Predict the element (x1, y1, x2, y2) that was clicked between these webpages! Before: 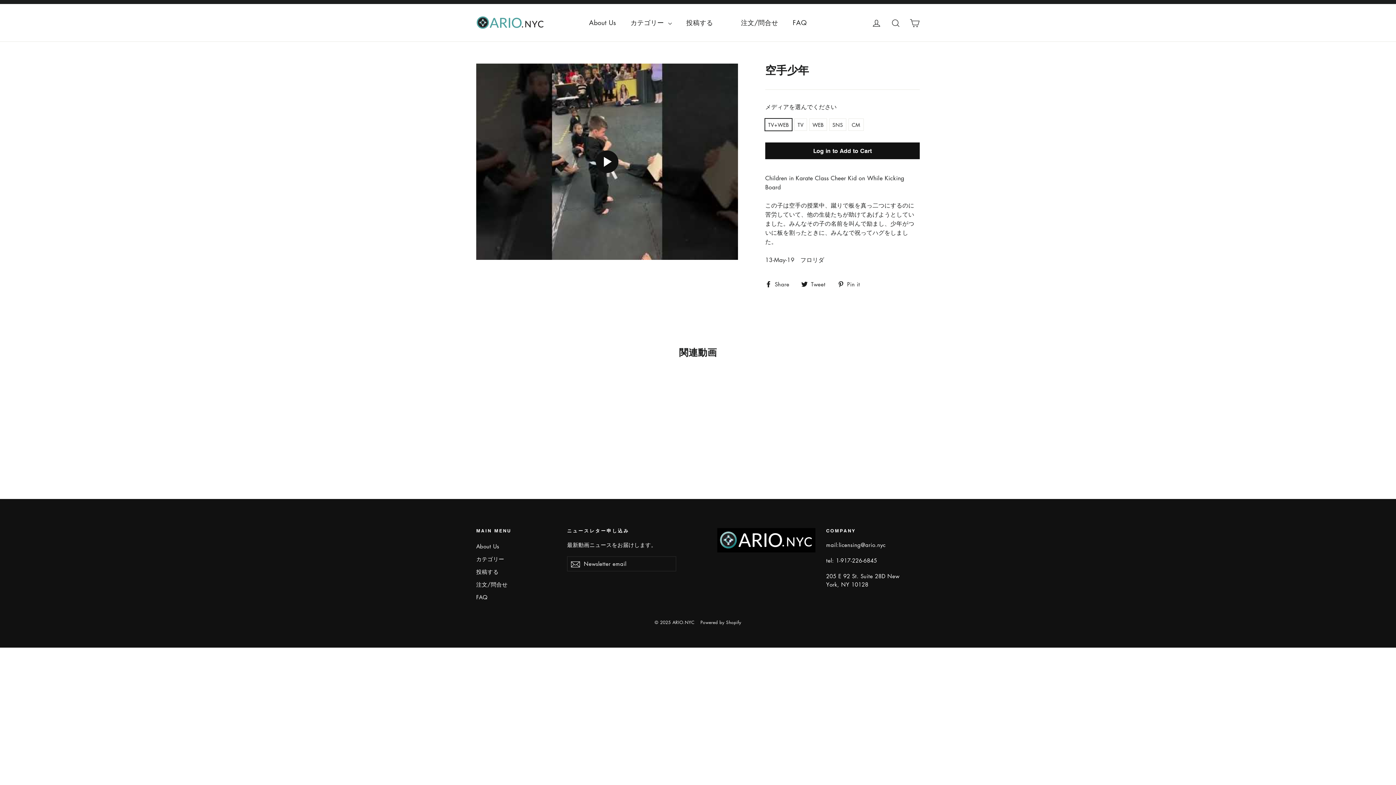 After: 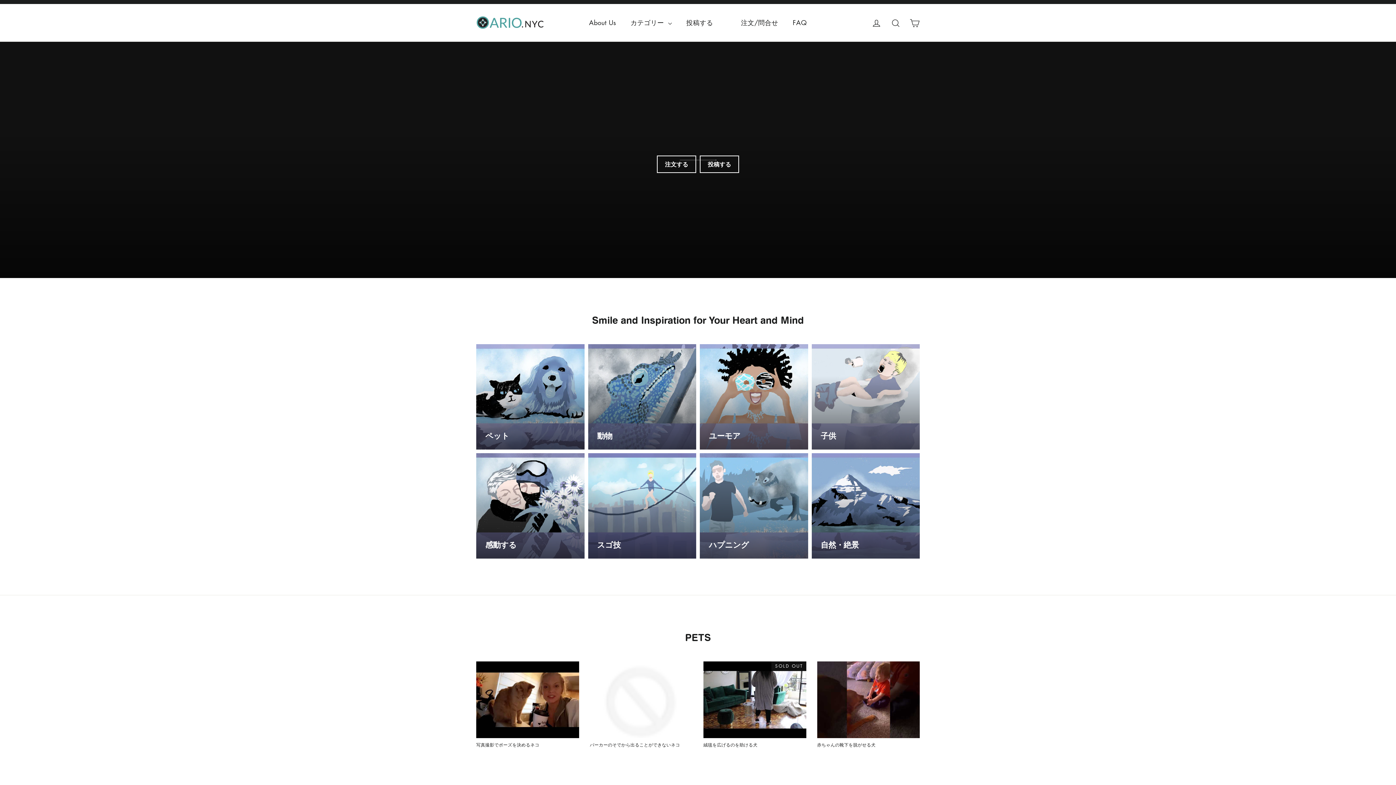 Action: bbox: (717, 528, 815, 559)